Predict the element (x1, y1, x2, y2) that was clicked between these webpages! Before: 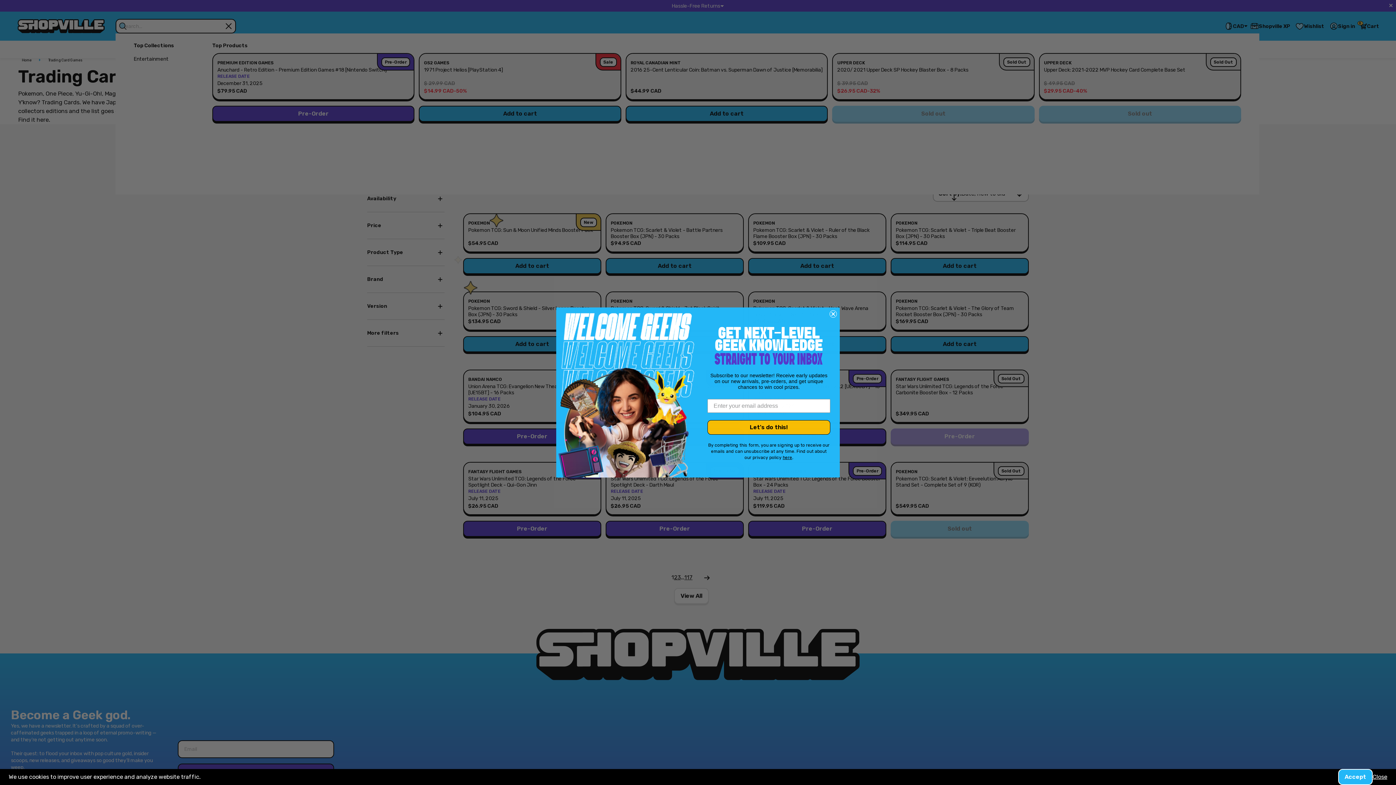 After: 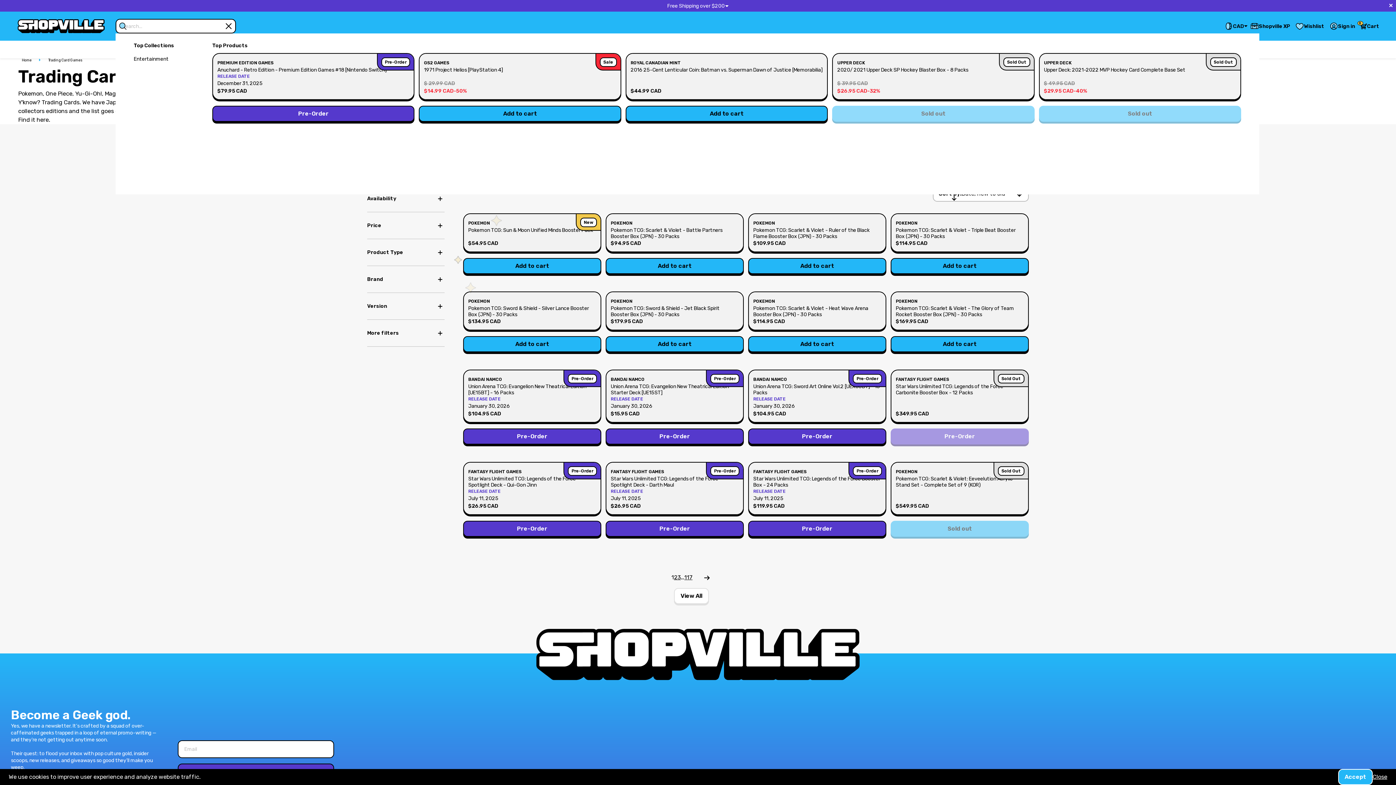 Action: bbox: (829, 310, 837, 317) label: Close dialog